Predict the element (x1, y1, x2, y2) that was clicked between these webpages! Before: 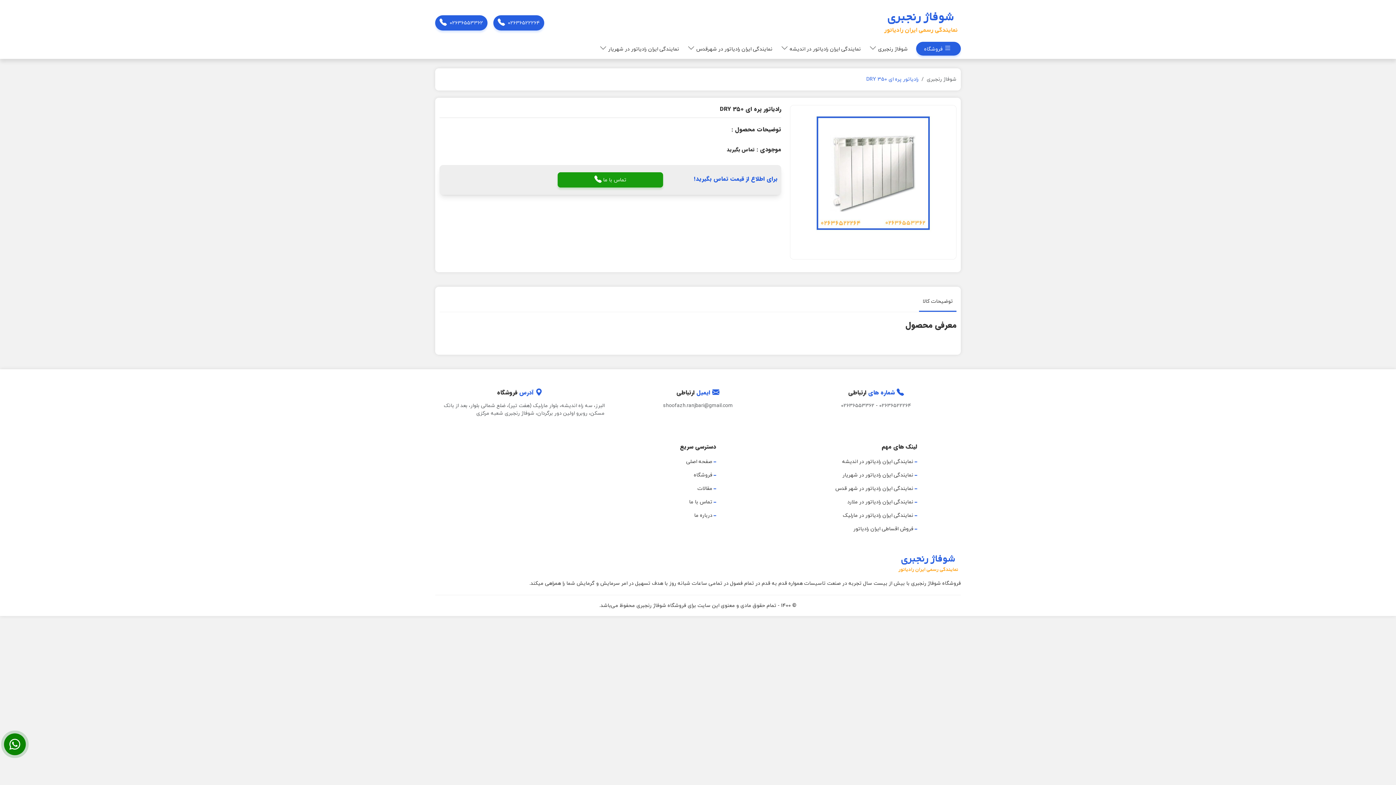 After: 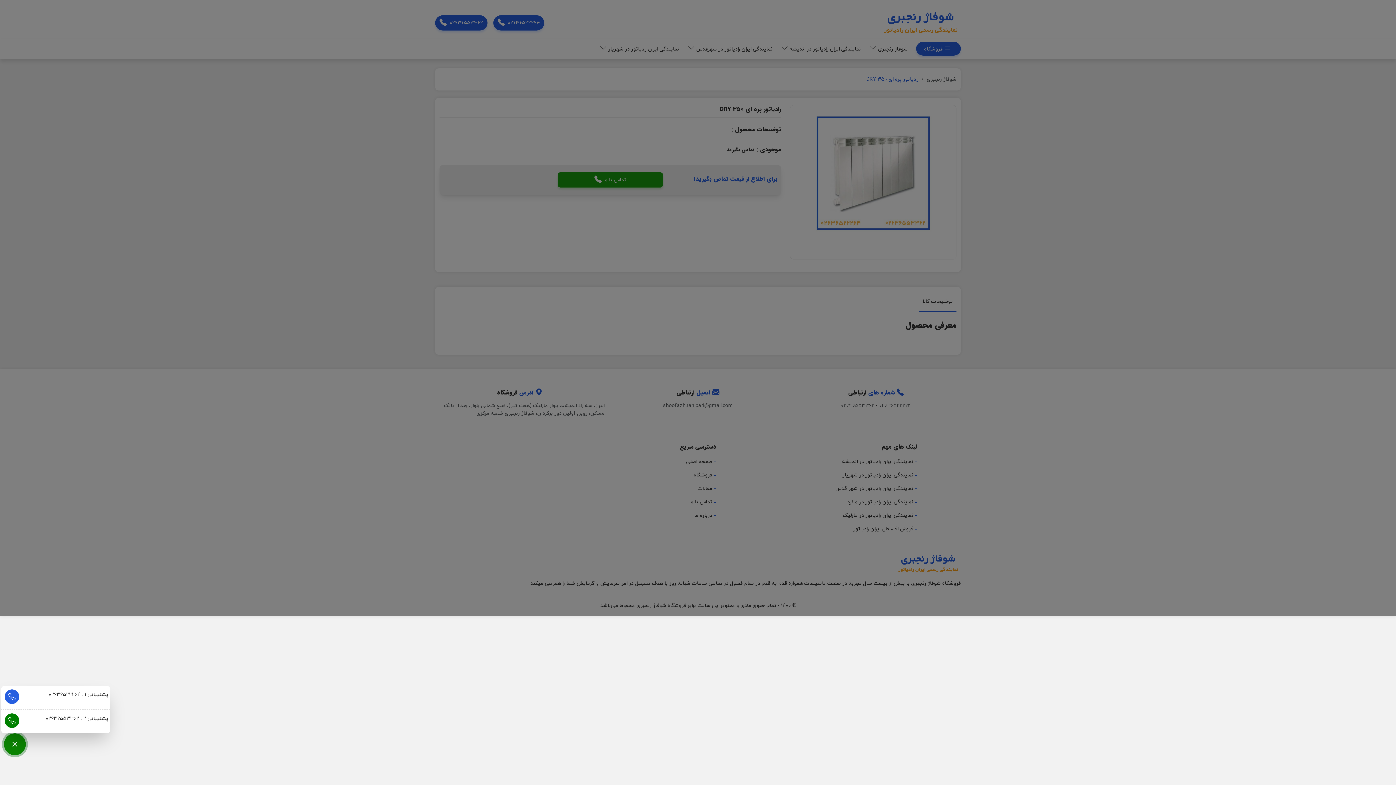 Action: bbox: (4, 733, 25, 755)